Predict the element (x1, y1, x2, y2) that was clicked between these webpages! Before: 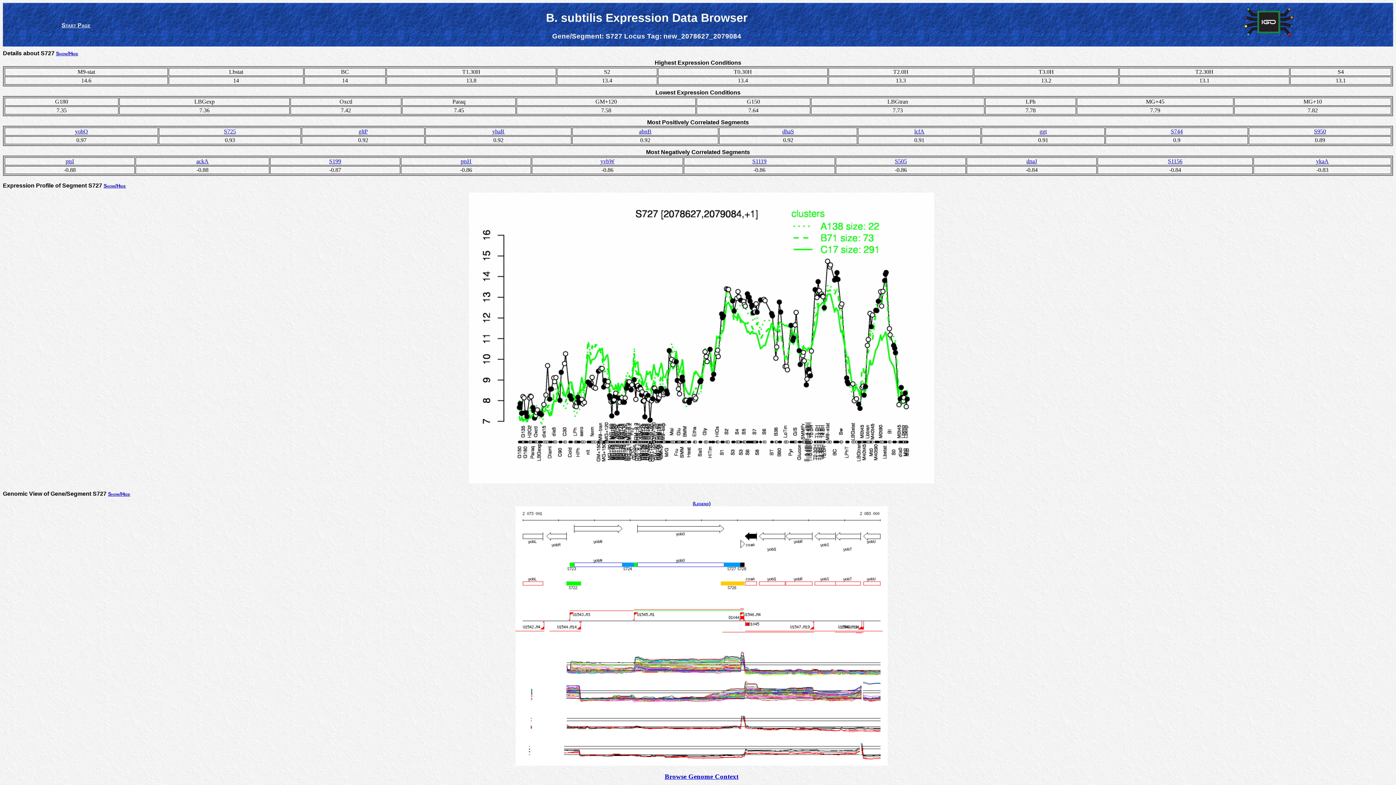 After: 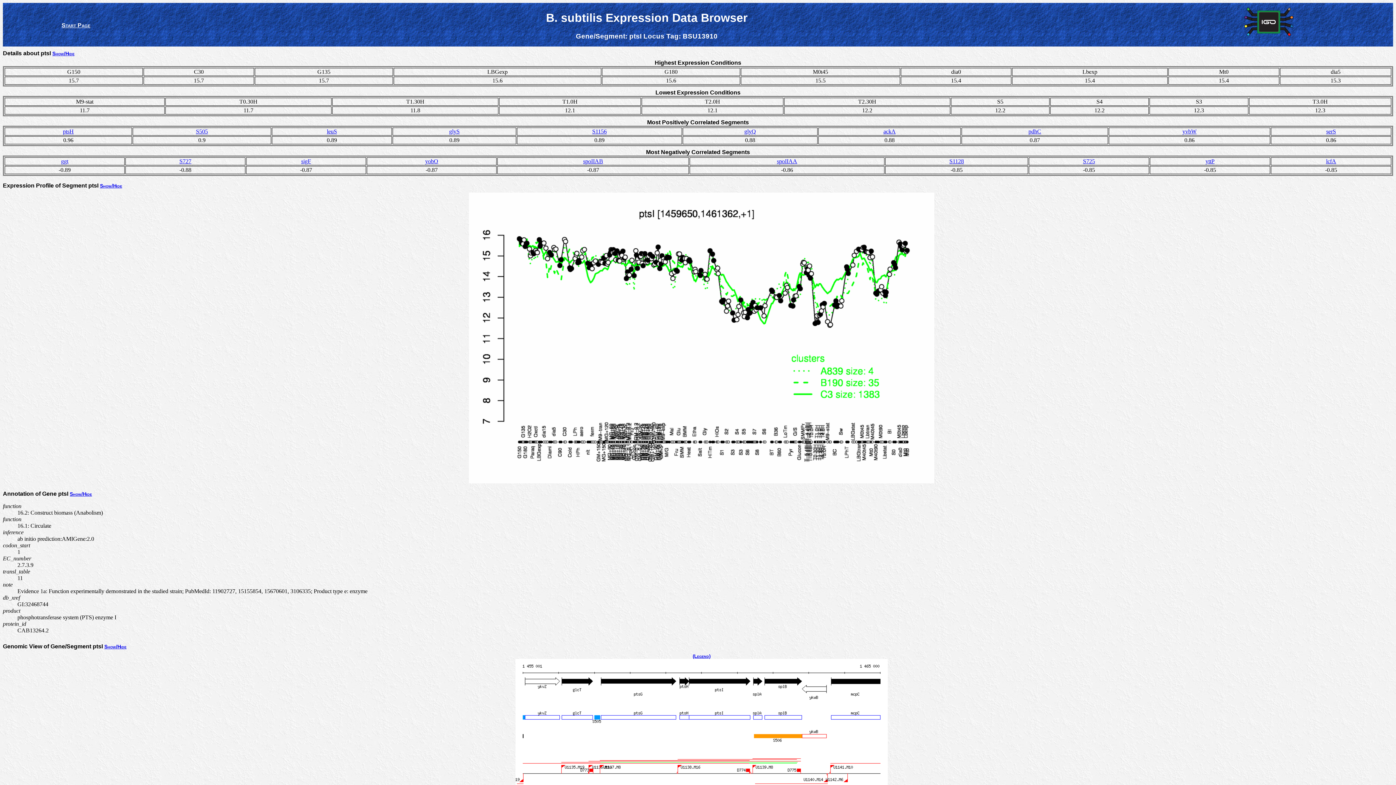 Action: bbox: (65, 158, 74, 164) label: ptsI